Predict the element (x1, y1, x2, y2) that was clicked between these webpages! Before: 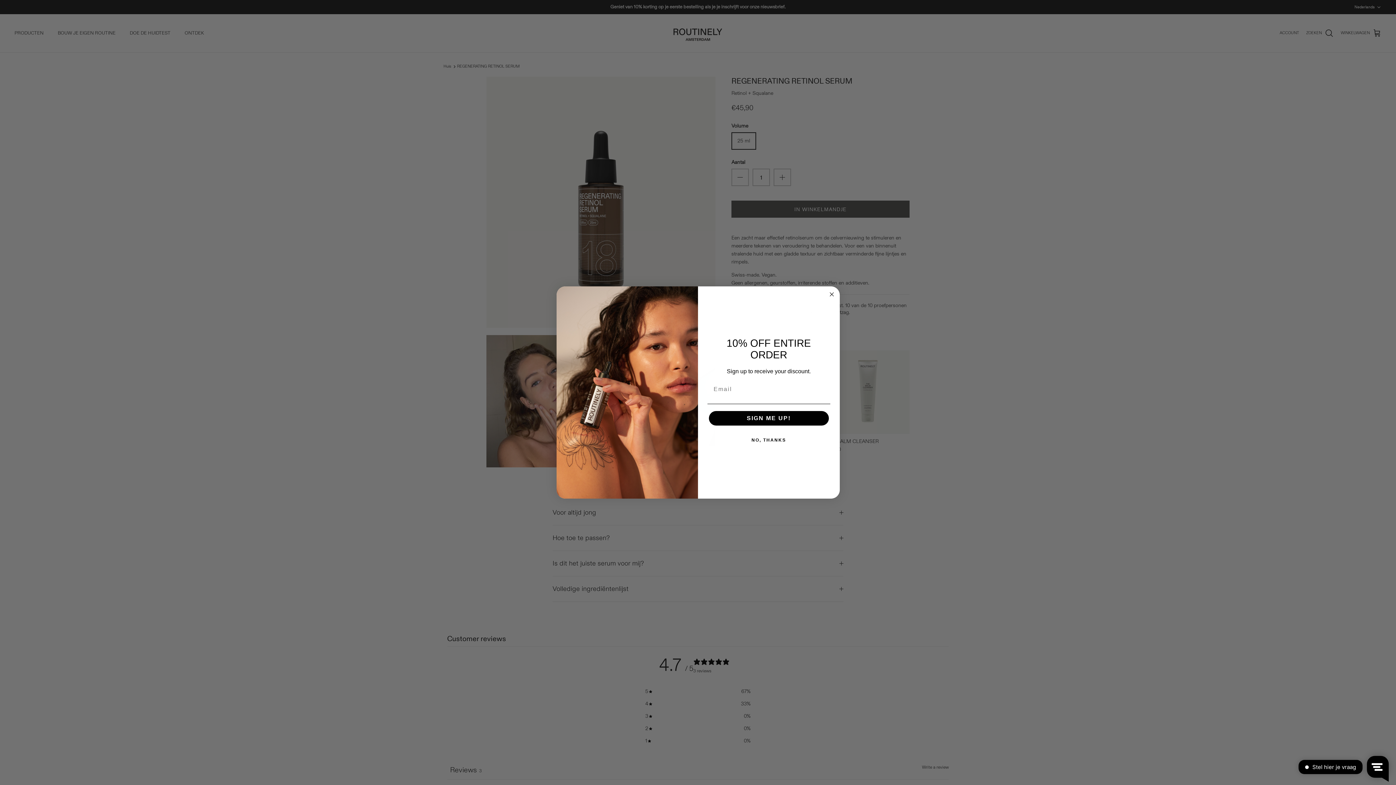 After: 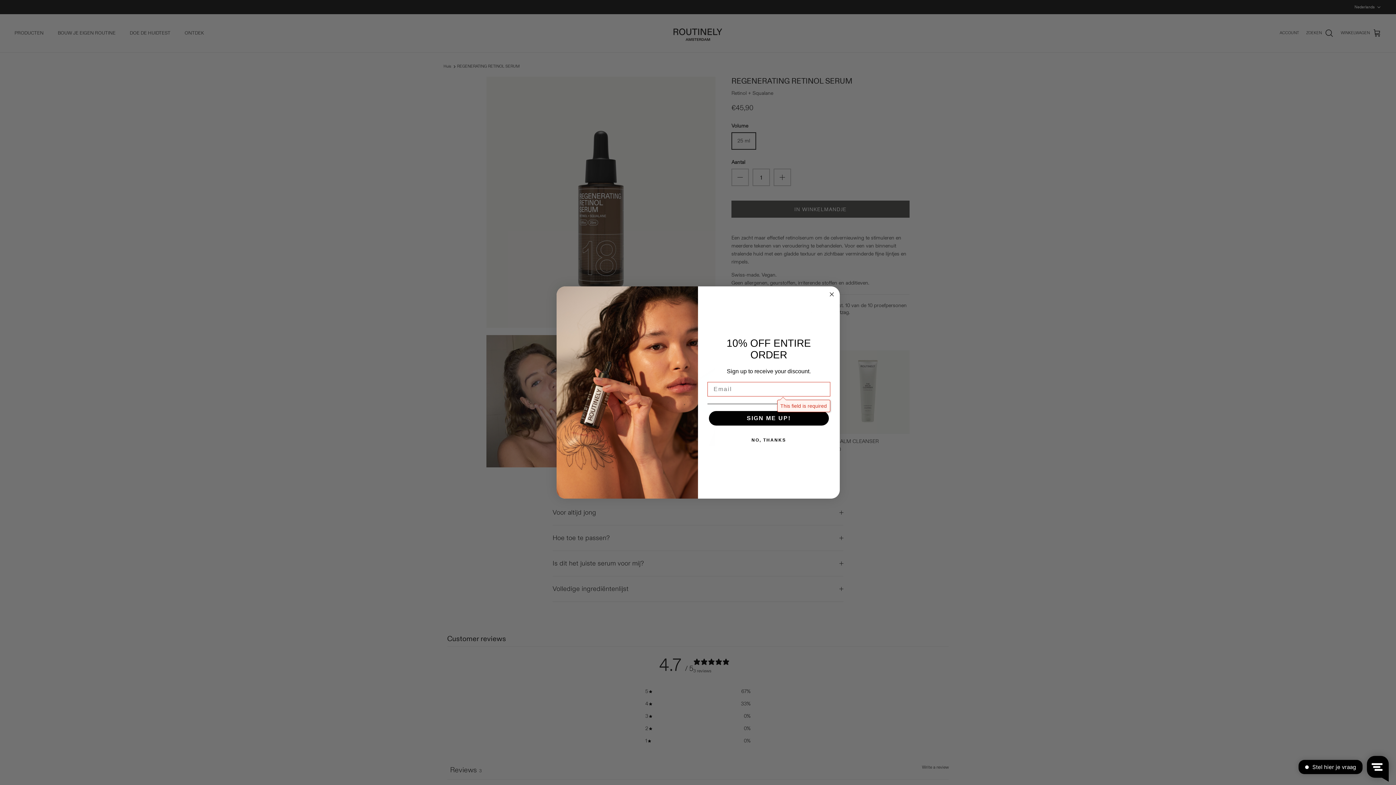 Action: bbox: (709, 411, 828, 425) label: SIGN ME UP!